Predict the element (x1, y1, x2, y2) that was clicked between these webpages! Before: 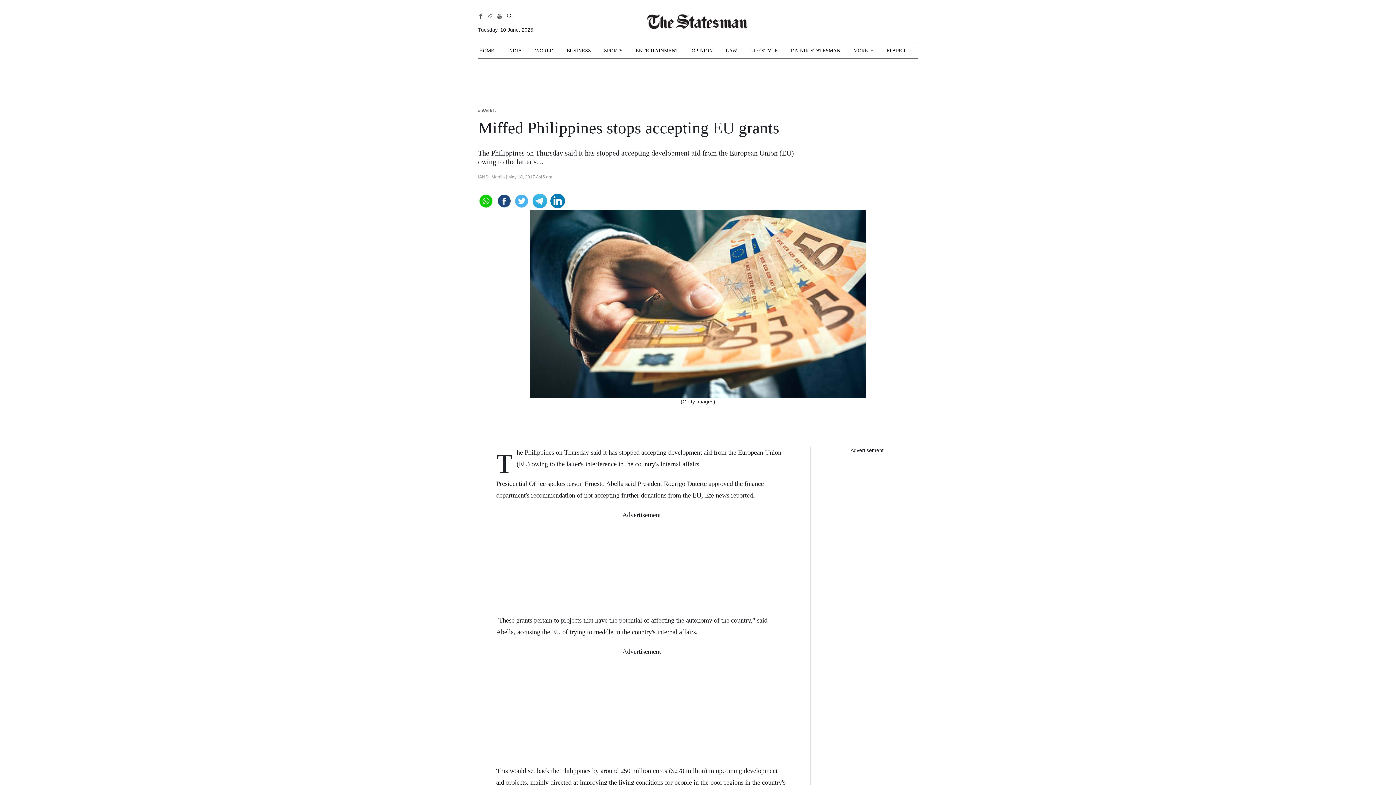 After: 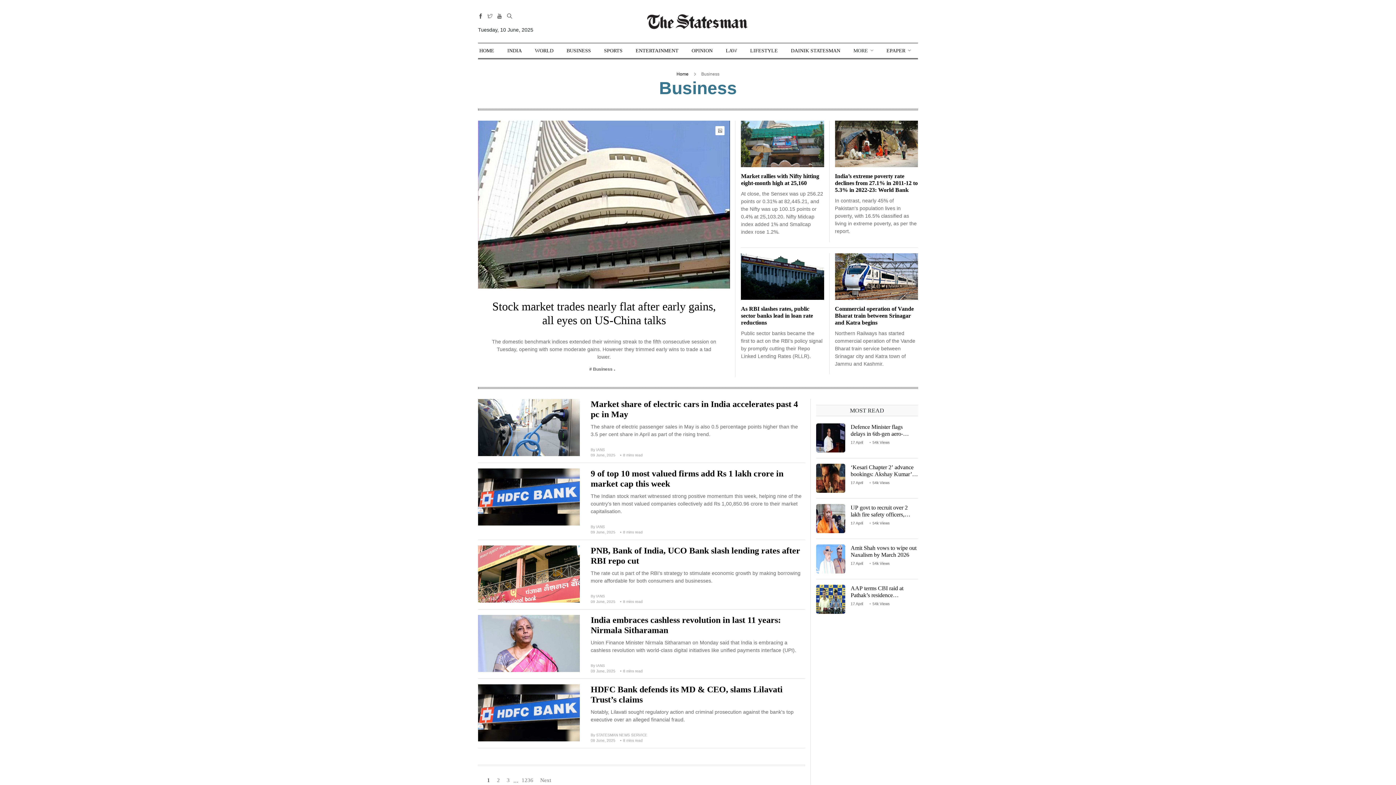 Action: bbox: (566, 43, 591, 58) label: BUSINESS